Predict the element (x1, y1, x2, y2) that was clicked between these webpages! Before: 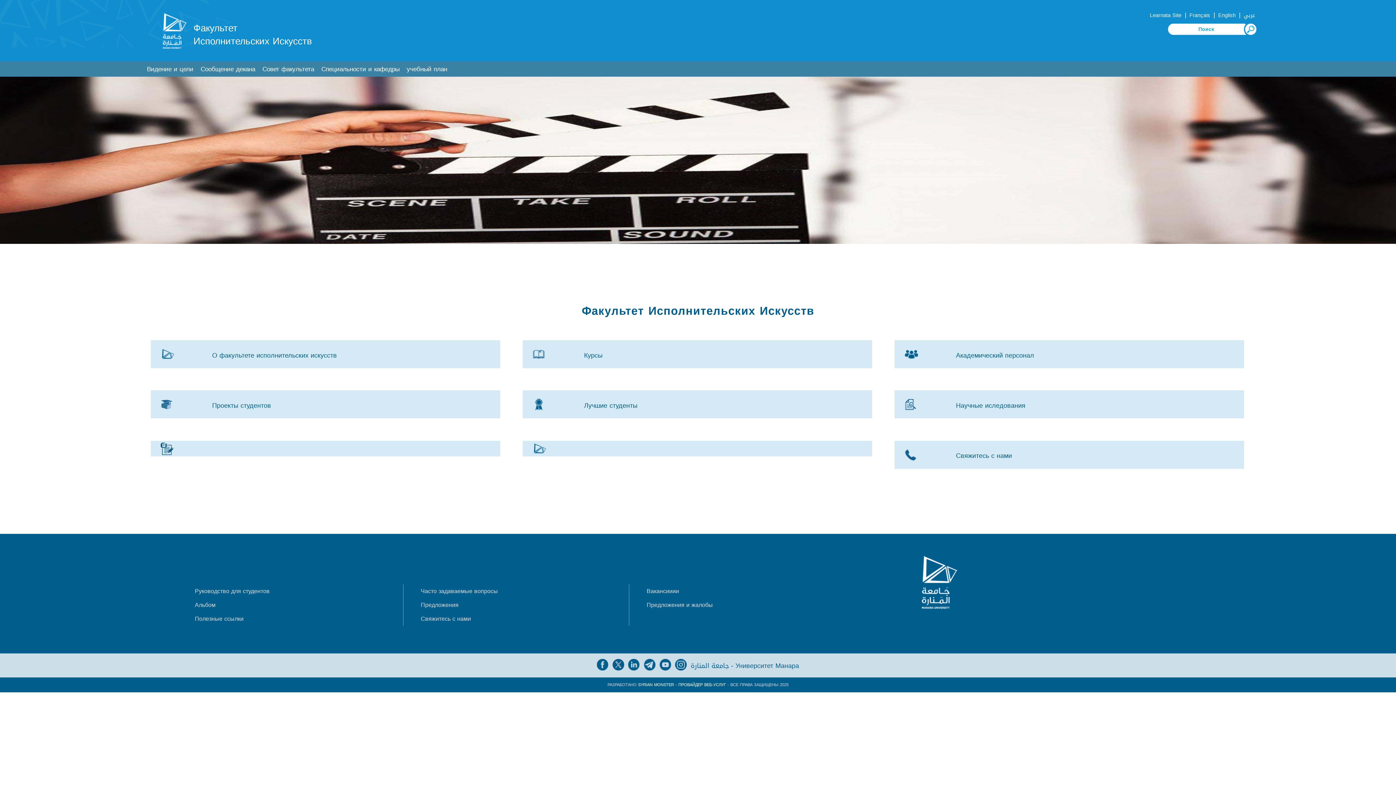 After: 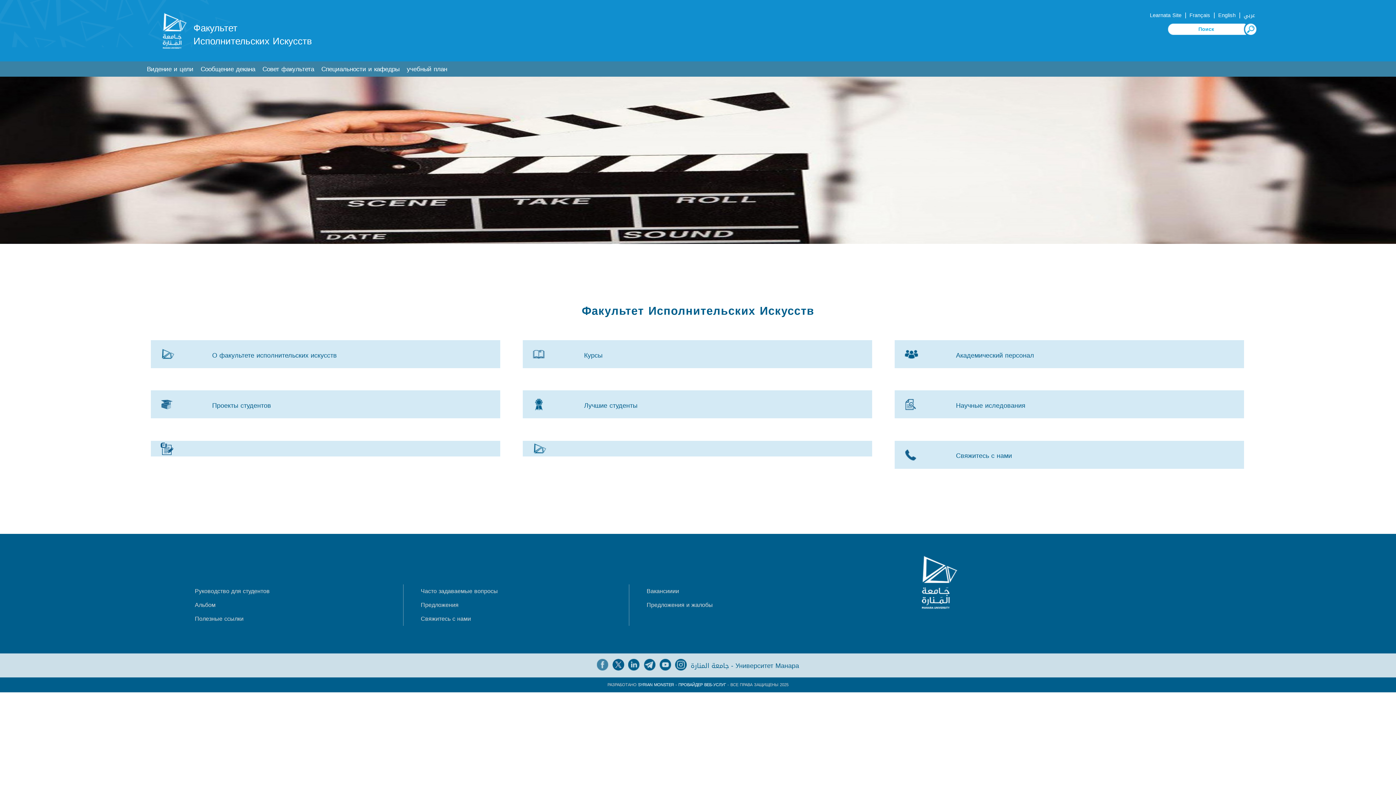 Action: bbox: (597, 661, 610, 671)